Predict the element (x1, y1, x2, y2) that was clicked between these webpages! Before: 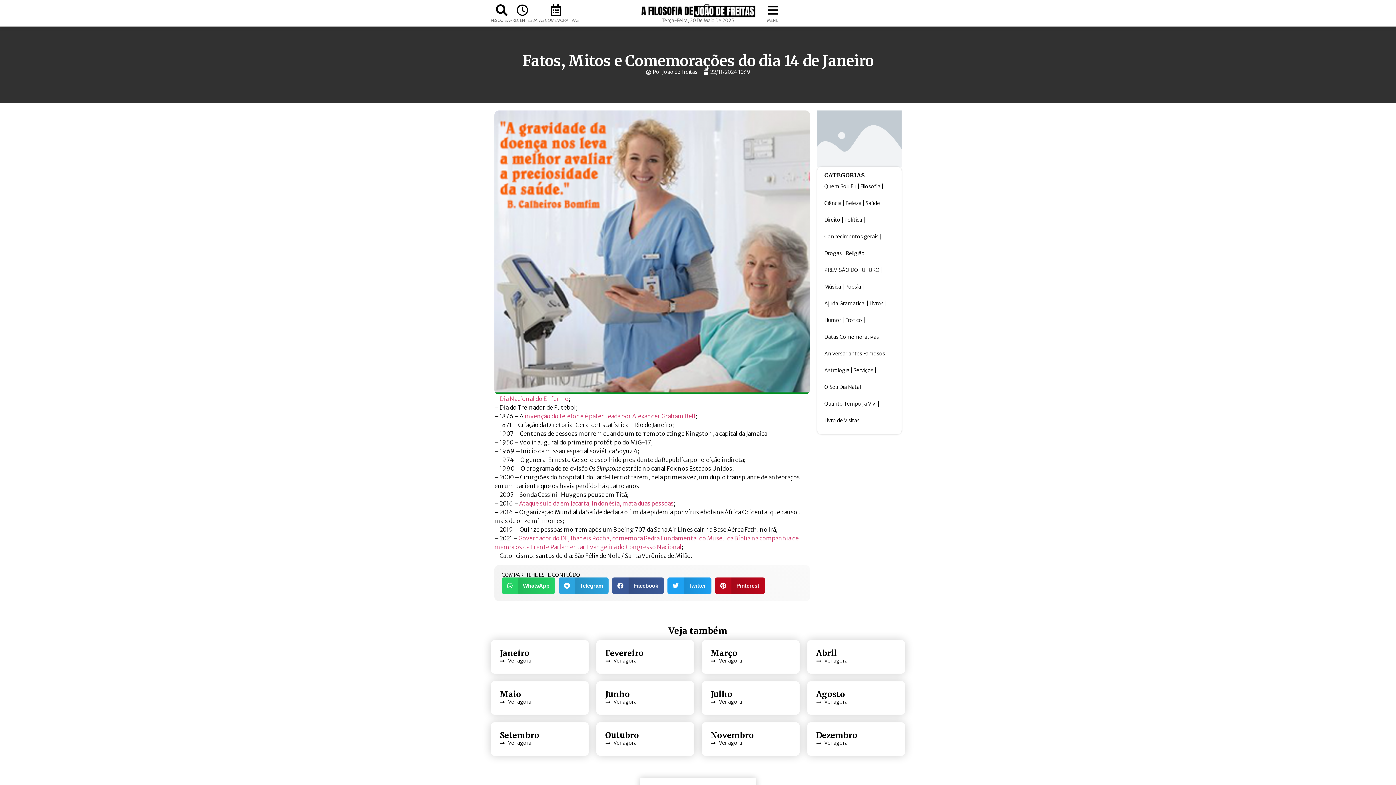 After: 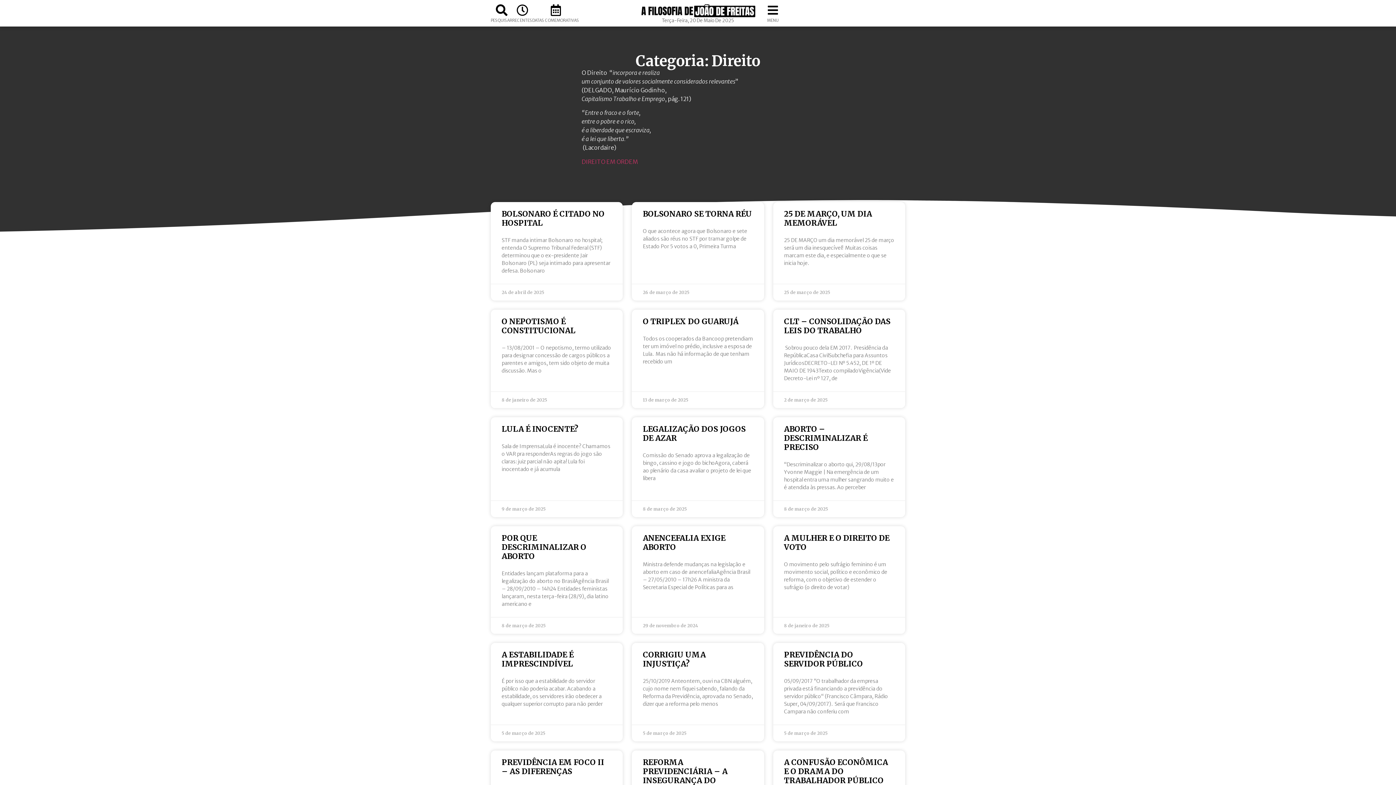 Action: label: Direito bbox: (822, 211, 842, 228)